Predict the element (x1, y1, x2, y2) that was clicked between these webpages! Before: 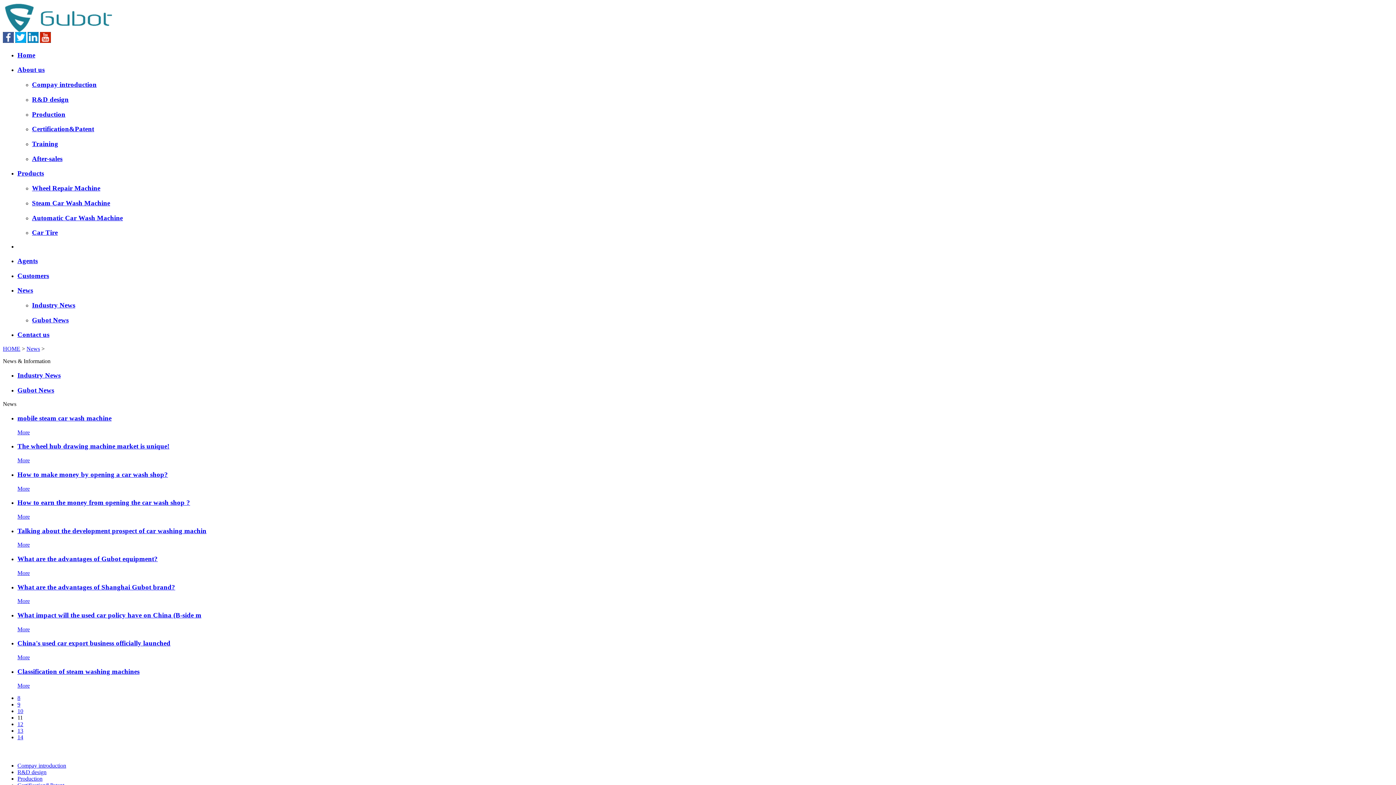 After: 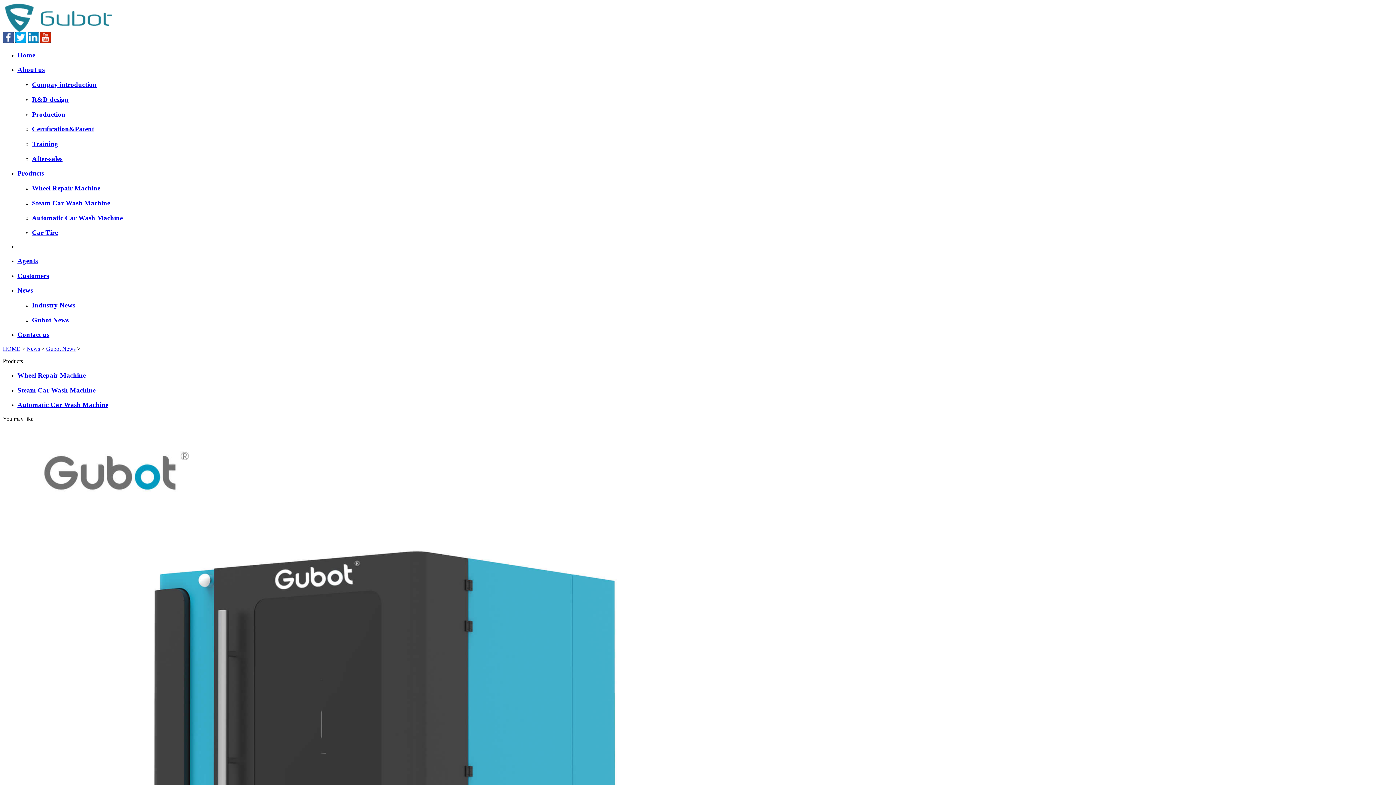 Action: label: More bbox: (17, 682, 29, 688)